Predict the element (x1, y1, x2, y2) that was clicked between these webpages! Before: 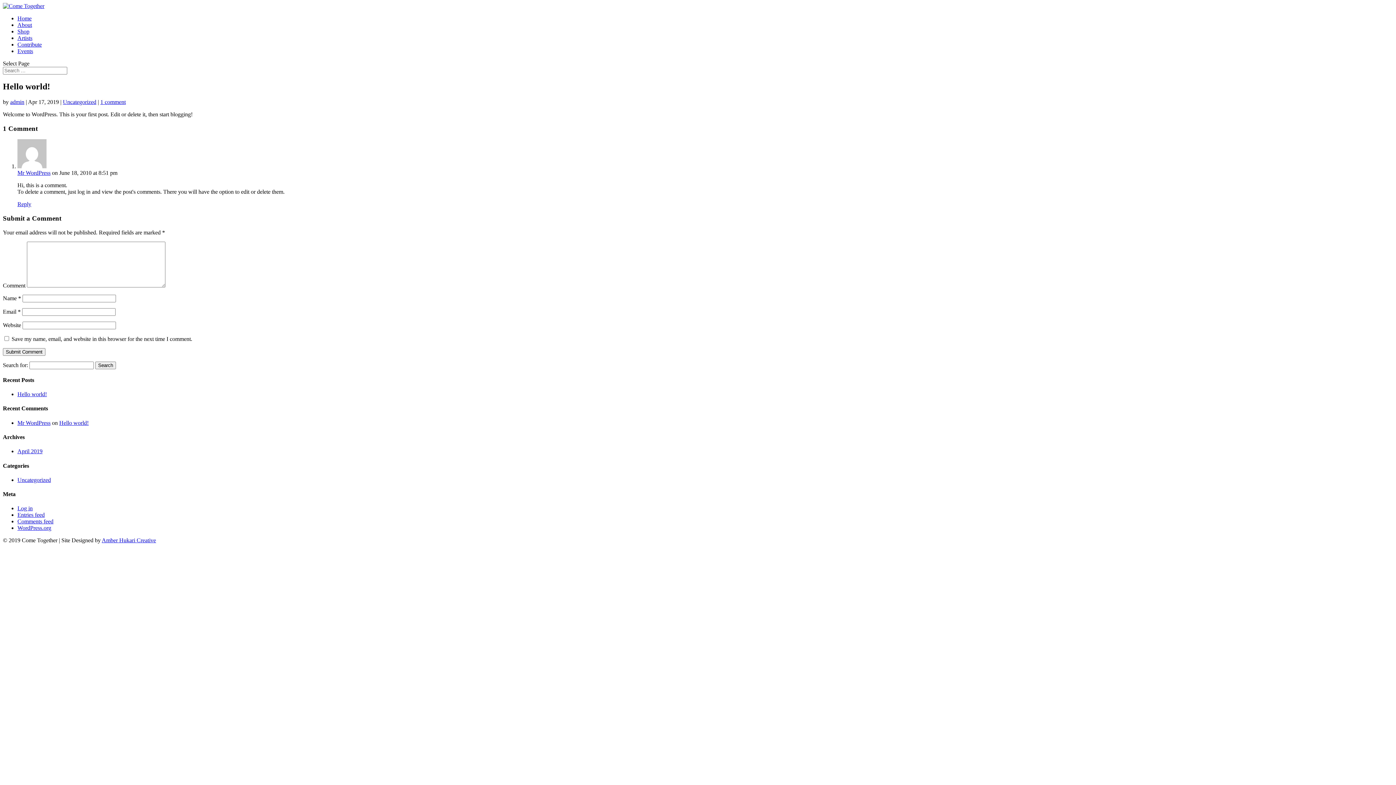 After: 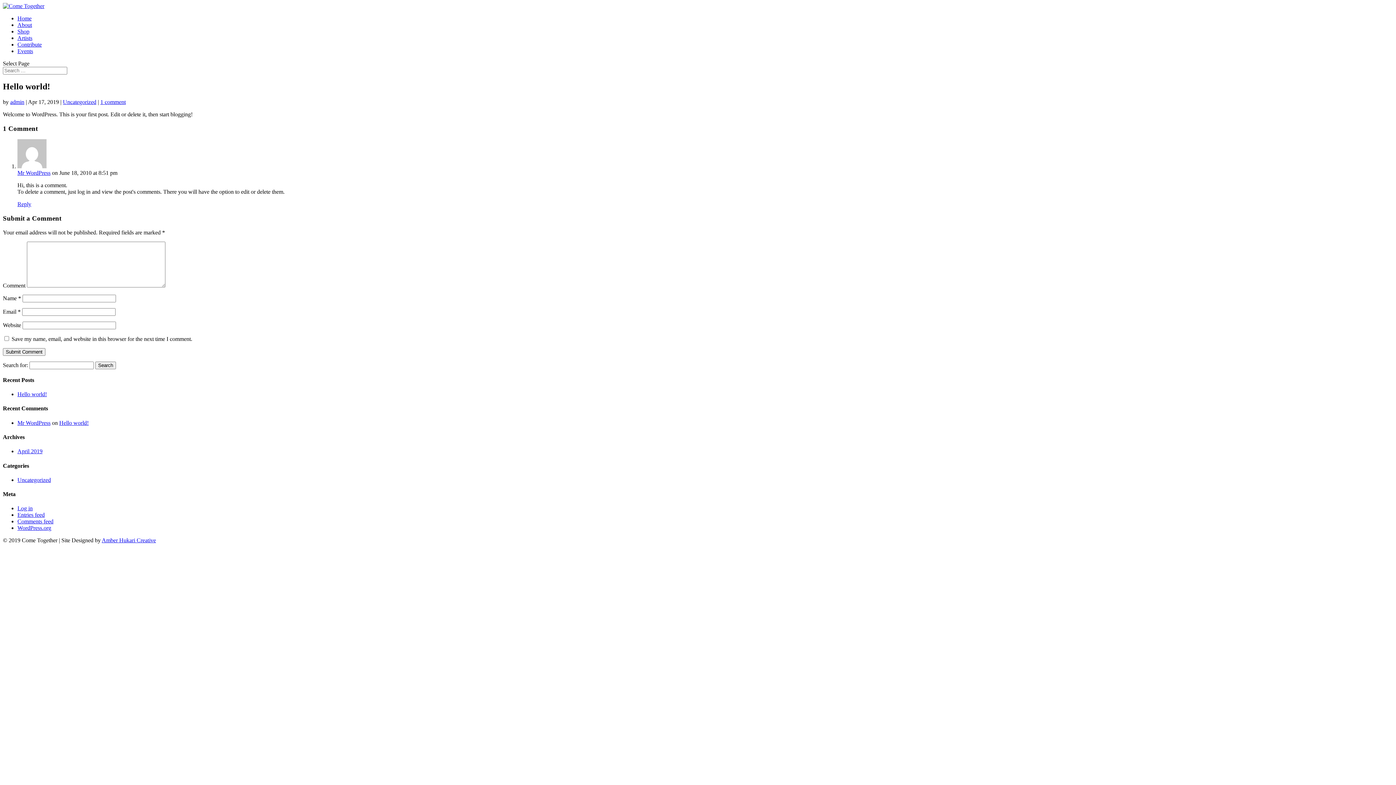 Action: label: 1 comment bbox: (100, 98, 125, 105)